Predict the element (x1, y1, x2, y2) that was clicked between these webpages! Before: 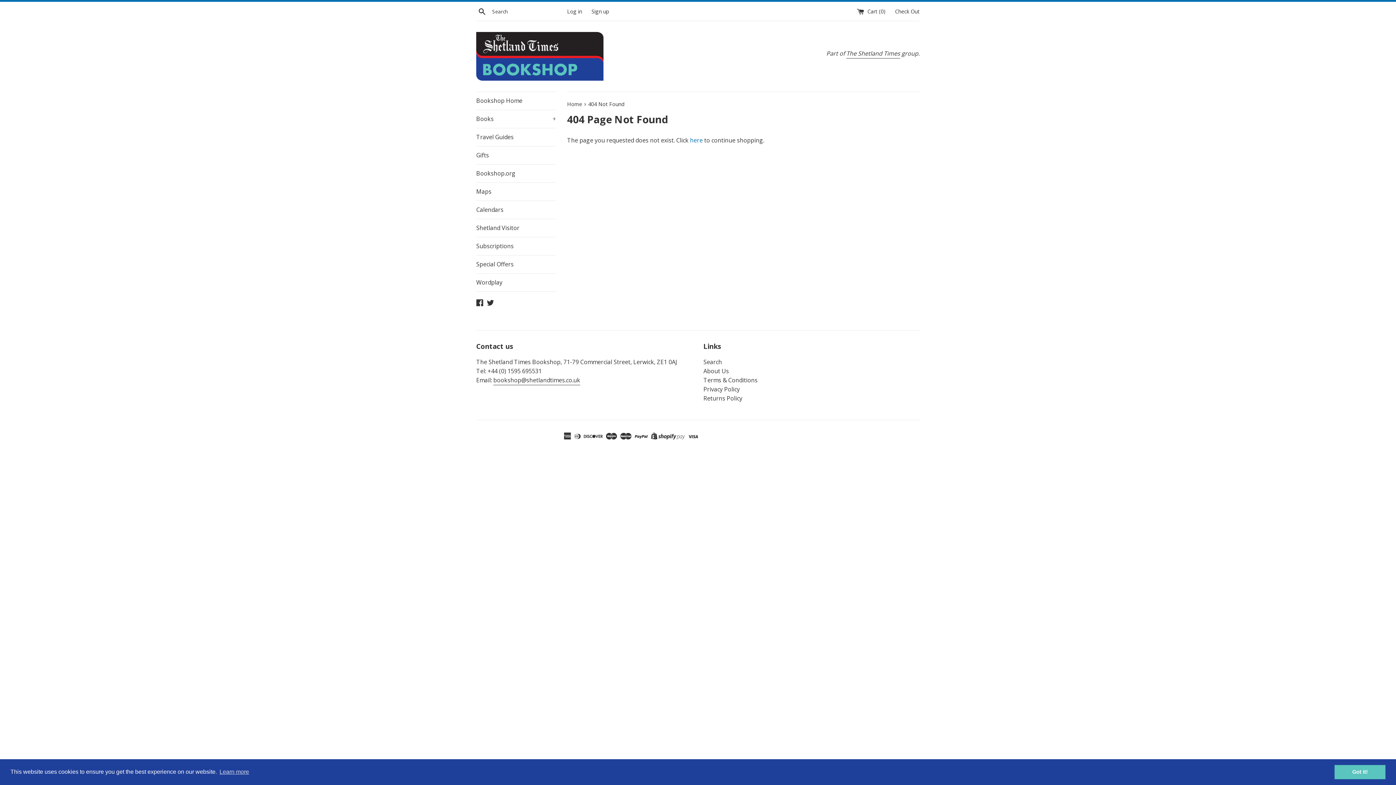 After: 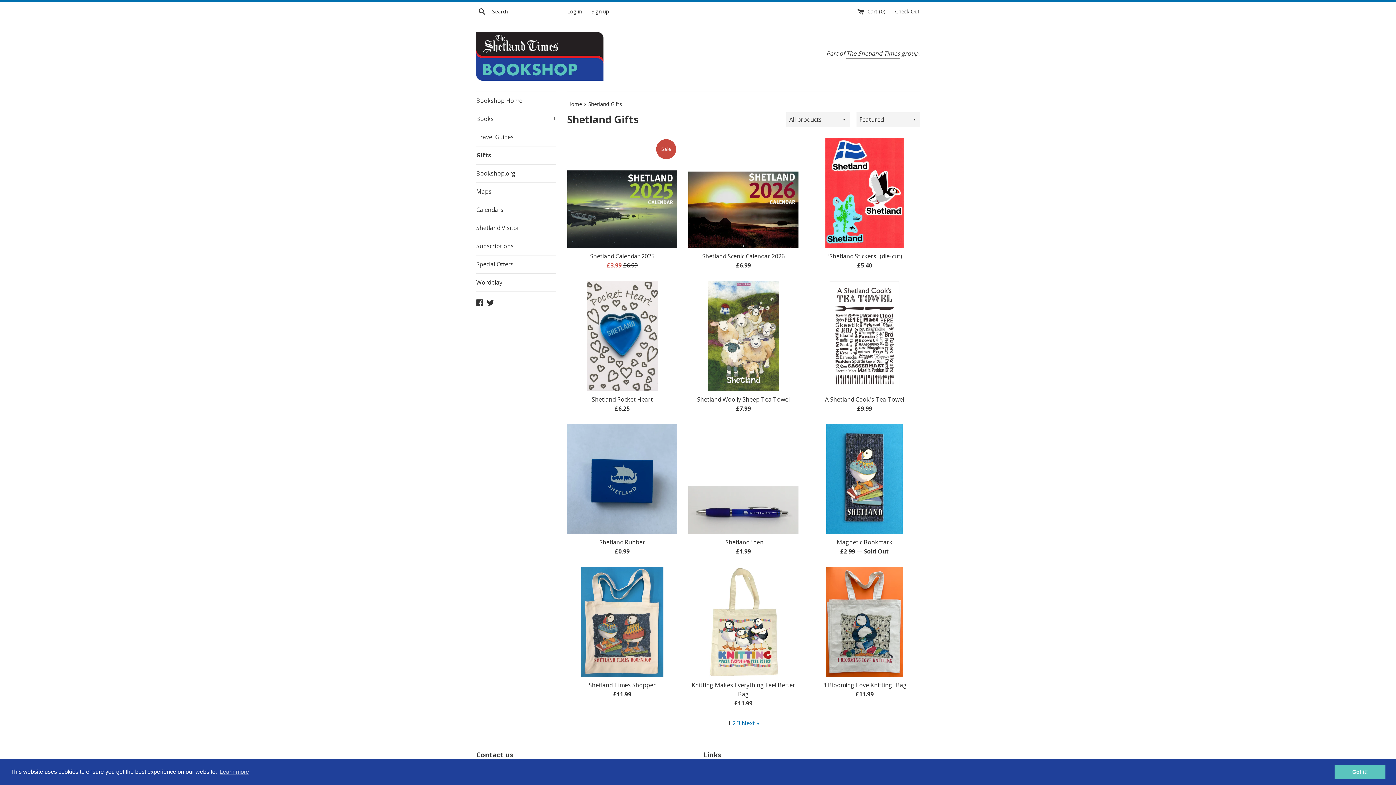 Action: bbox: (476, 146, 556, 164) label: Gifts